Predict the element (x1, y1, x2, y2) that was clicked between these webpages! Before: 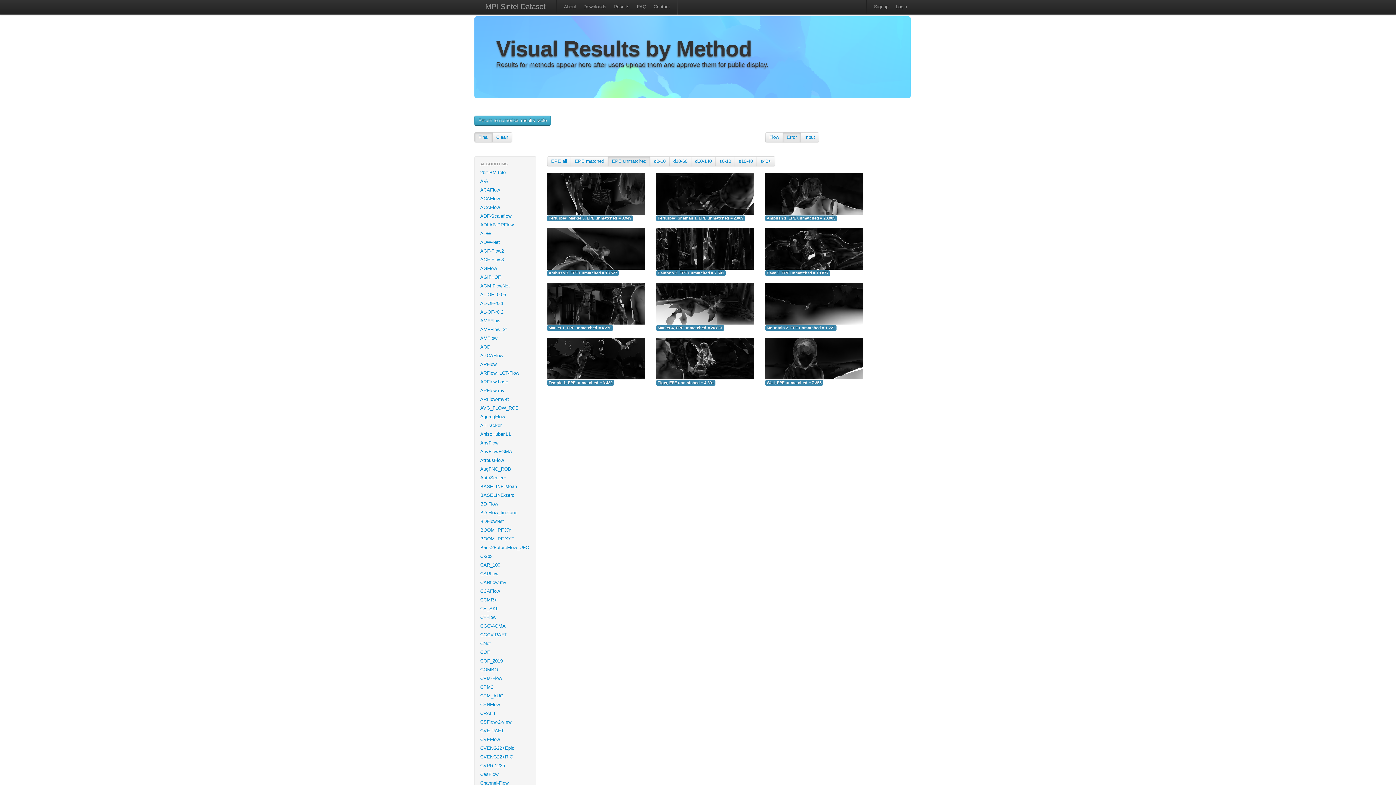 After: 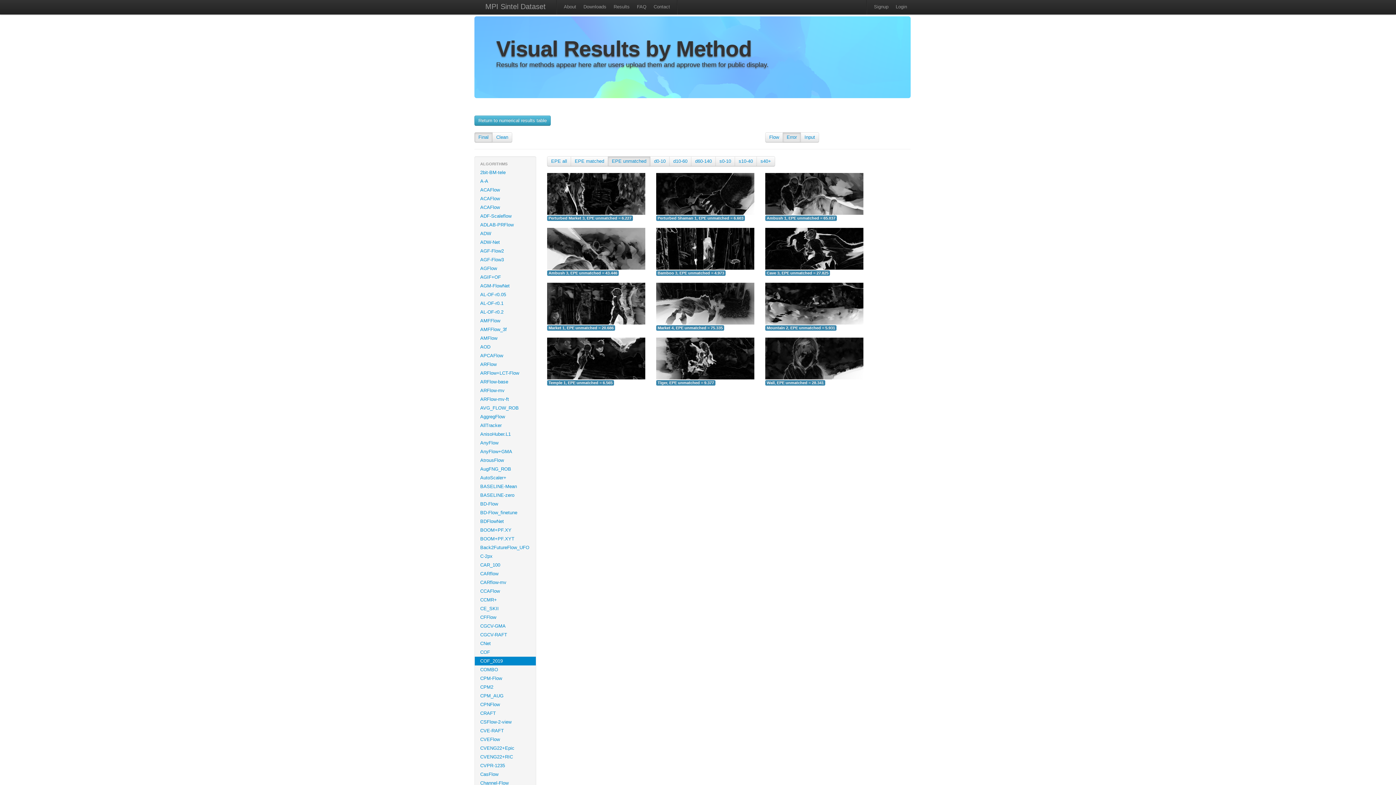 Action: bbox: (474, 657, 536, 665) label: COF_2019